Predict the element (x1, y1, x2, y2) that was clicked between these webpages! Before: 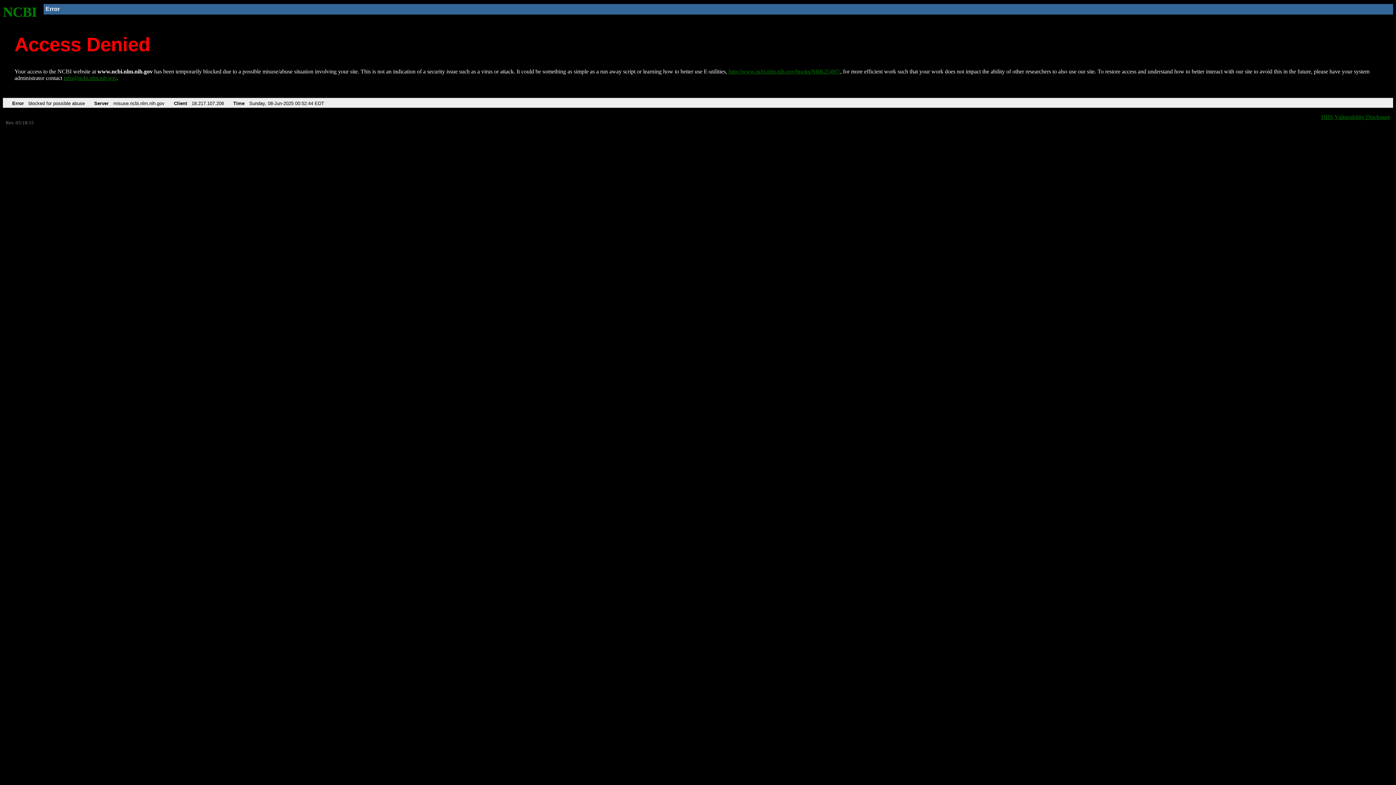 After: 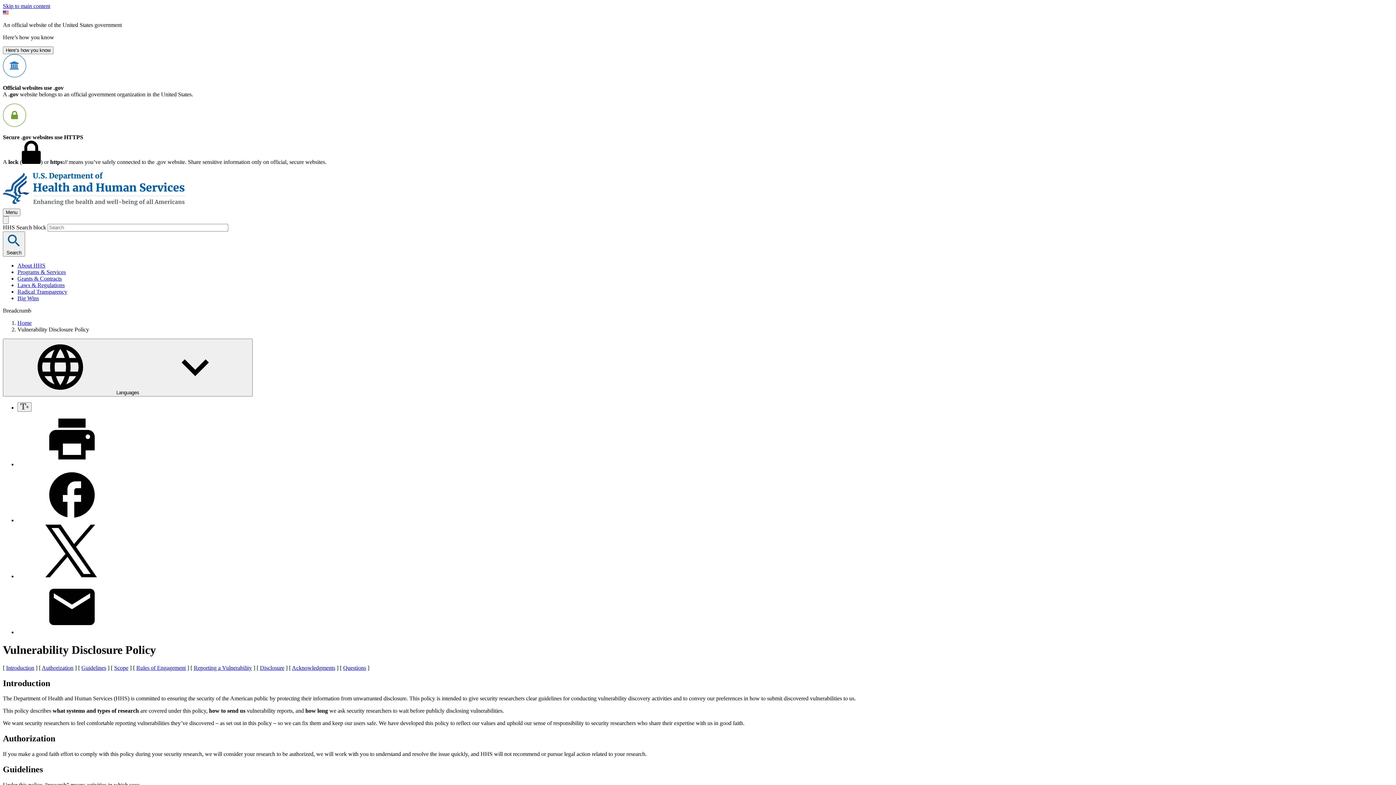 Action: label: HHS Vulnerability Disclosure bbox: (1321, 113, 1390, 119)